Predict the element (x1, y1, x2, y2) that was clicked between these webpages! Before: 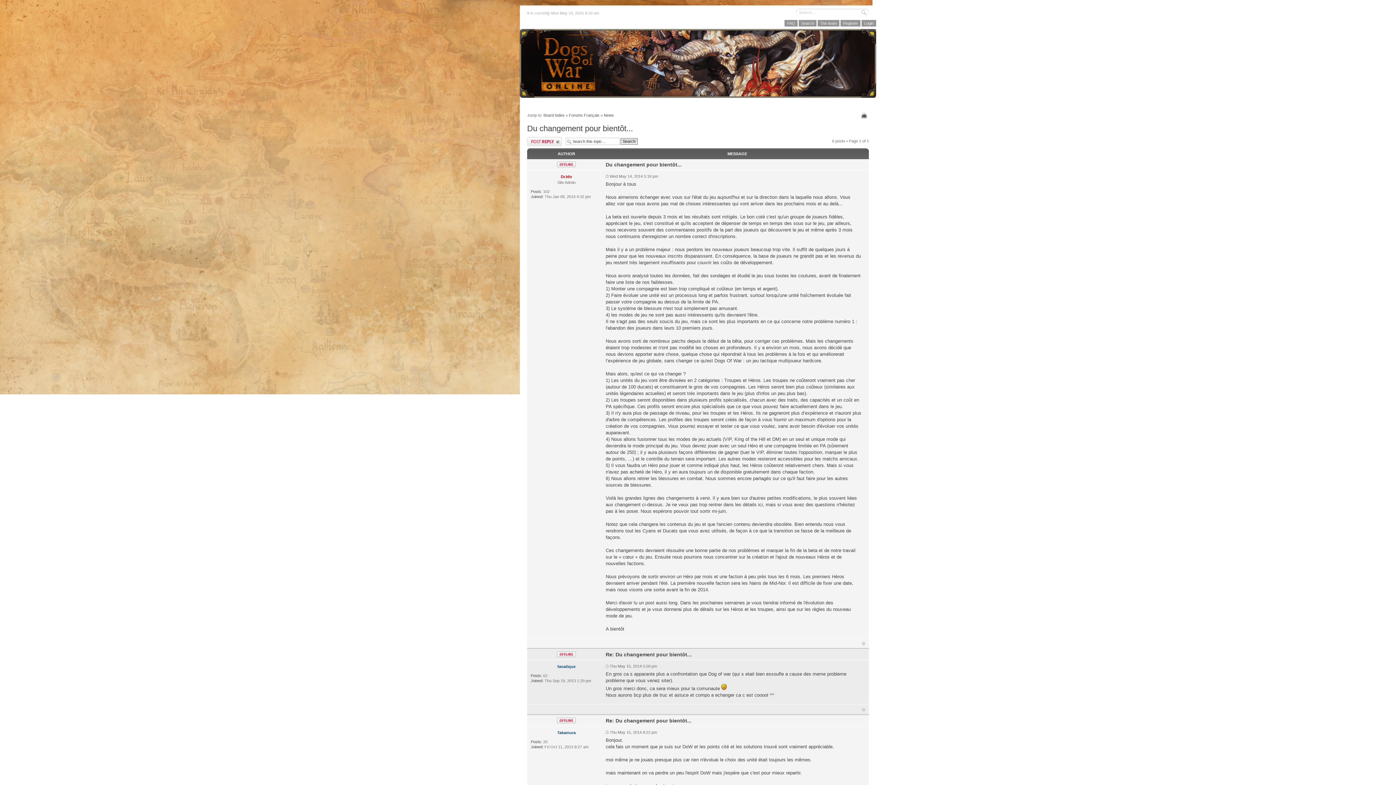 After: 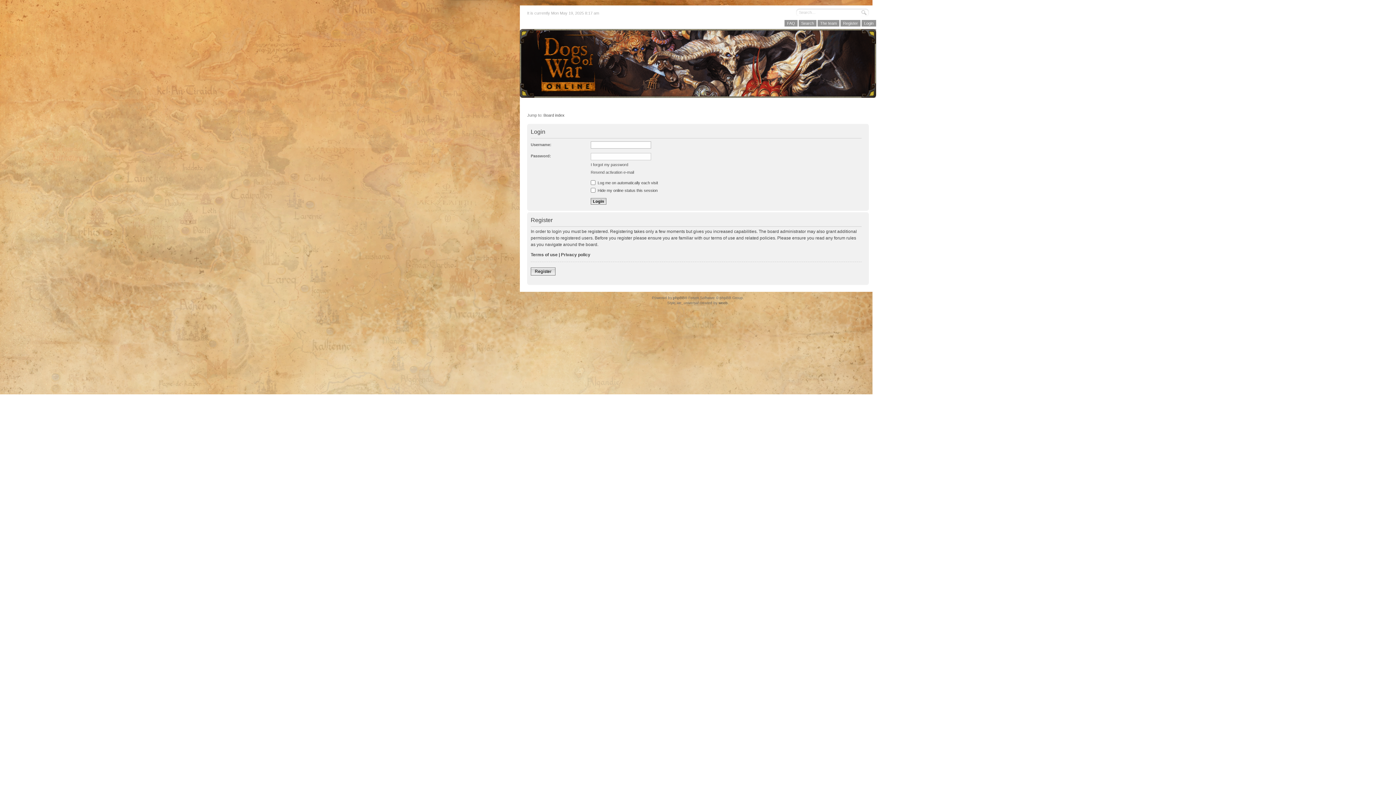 Action: label: Login bbox: (861, 20, 876, 26)